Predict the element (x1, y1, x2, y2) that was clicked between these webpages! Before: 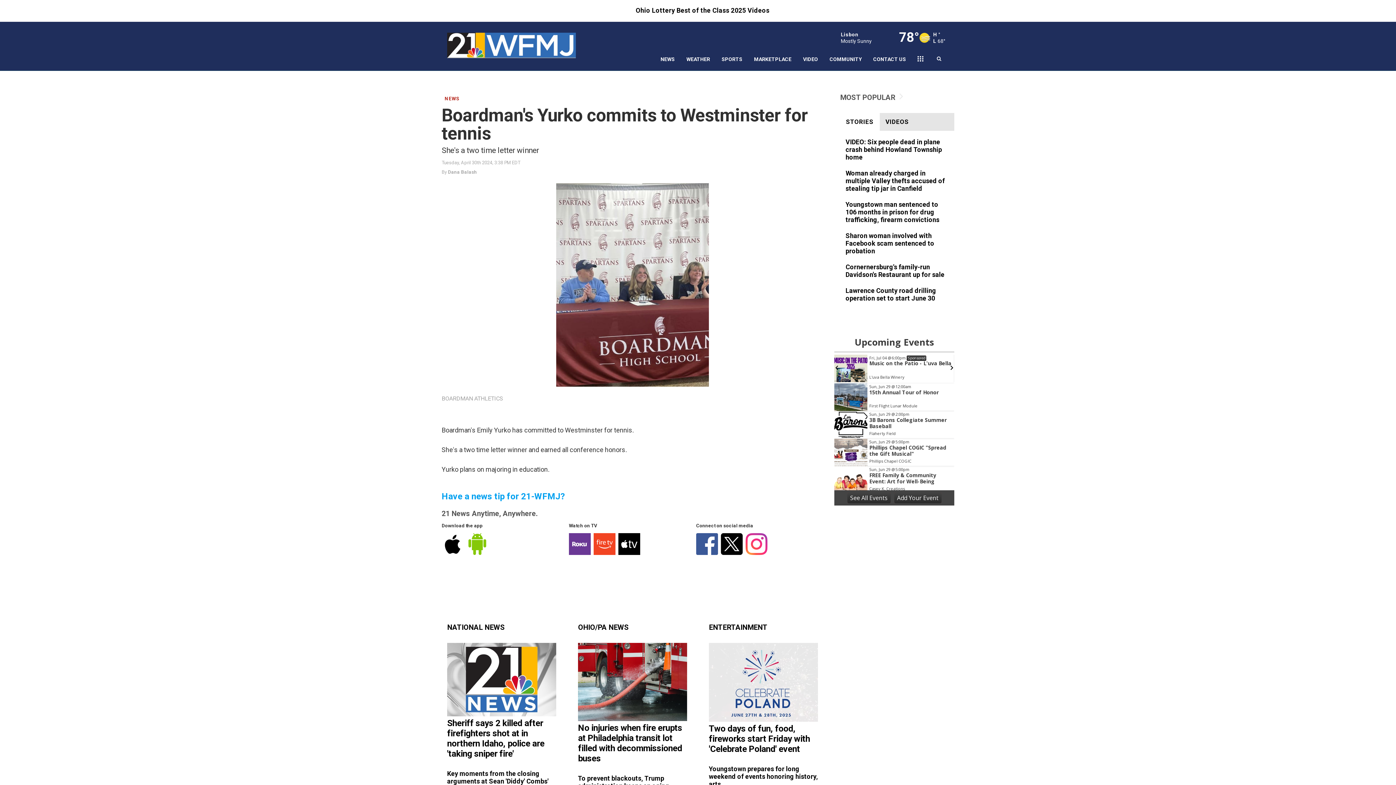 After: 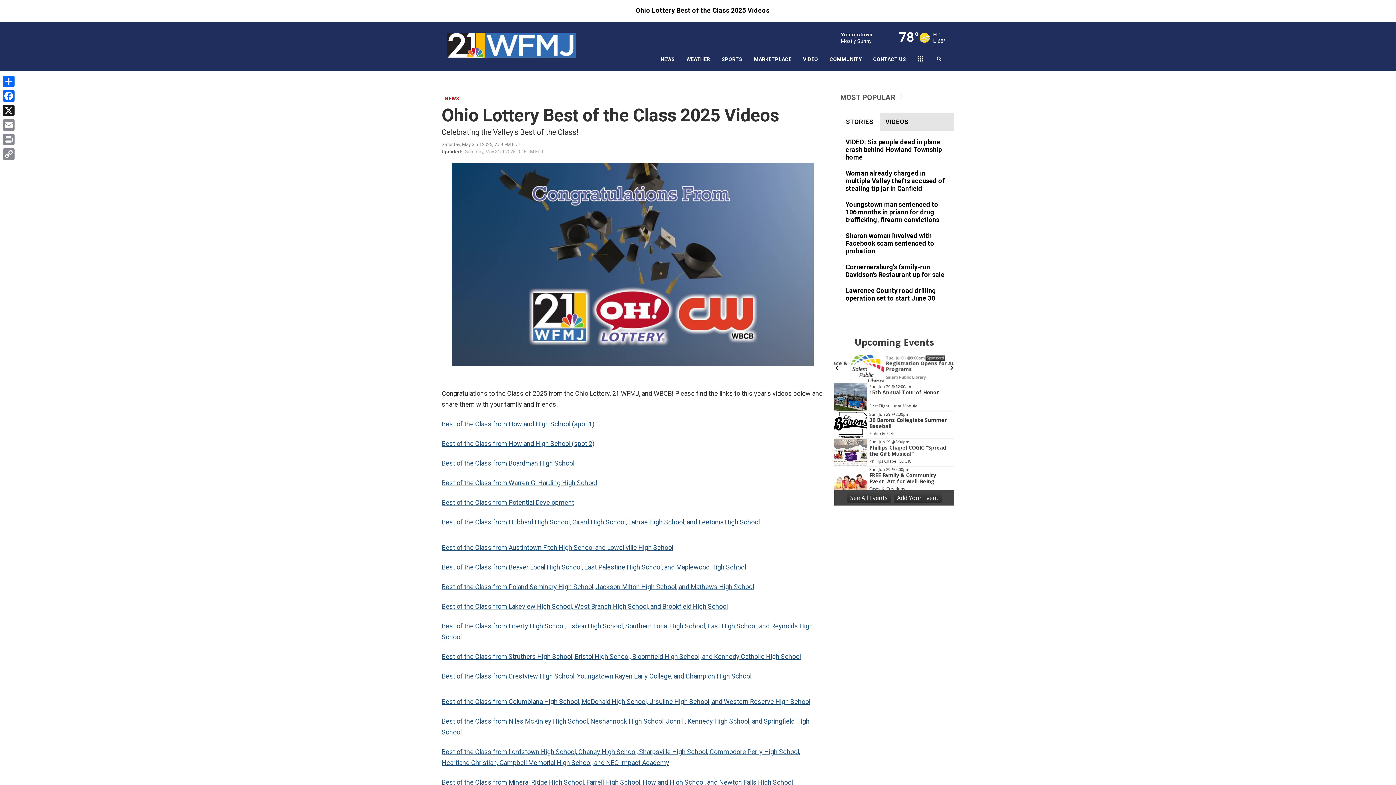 Action: label: Ohio Lottery Best of the Class 2025 Videos bbox: (0, 0, 1396, 21)